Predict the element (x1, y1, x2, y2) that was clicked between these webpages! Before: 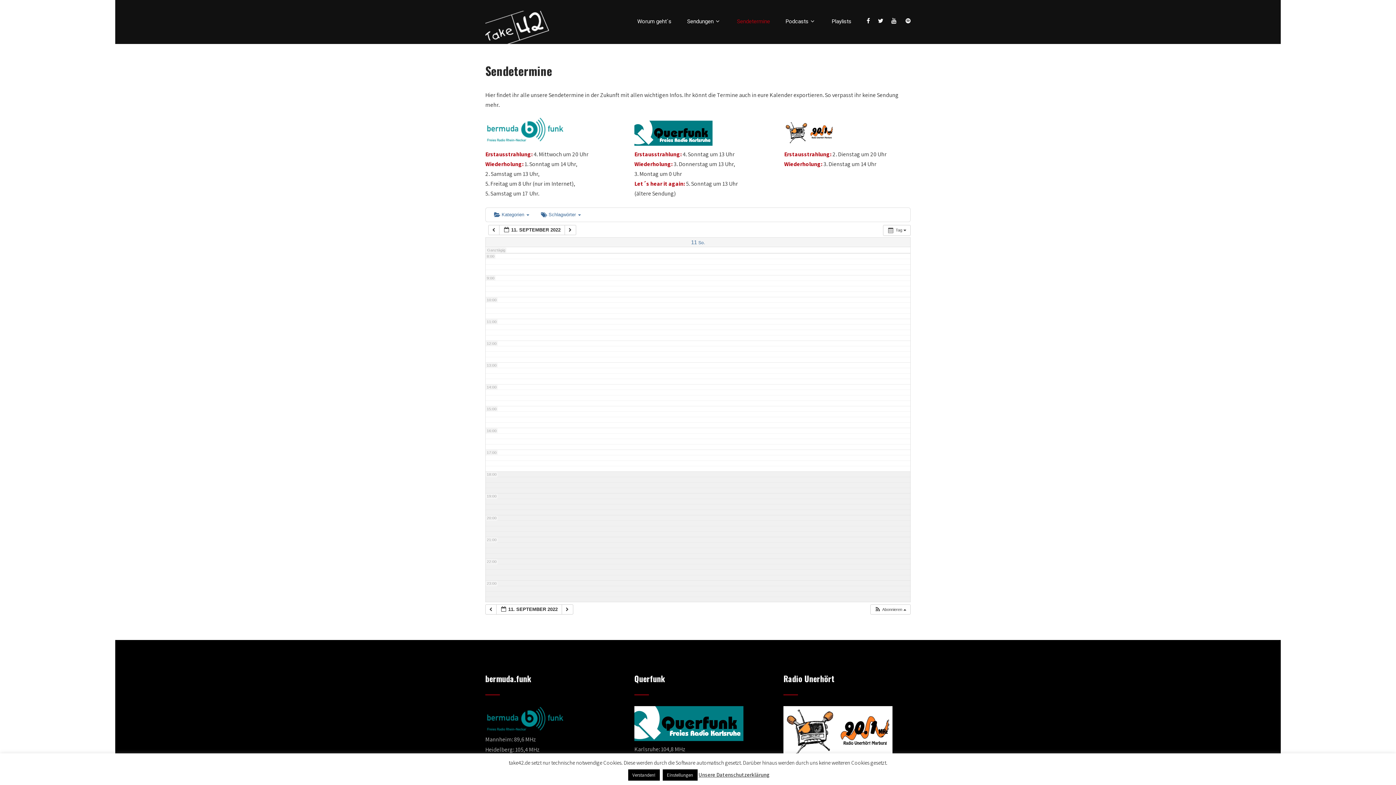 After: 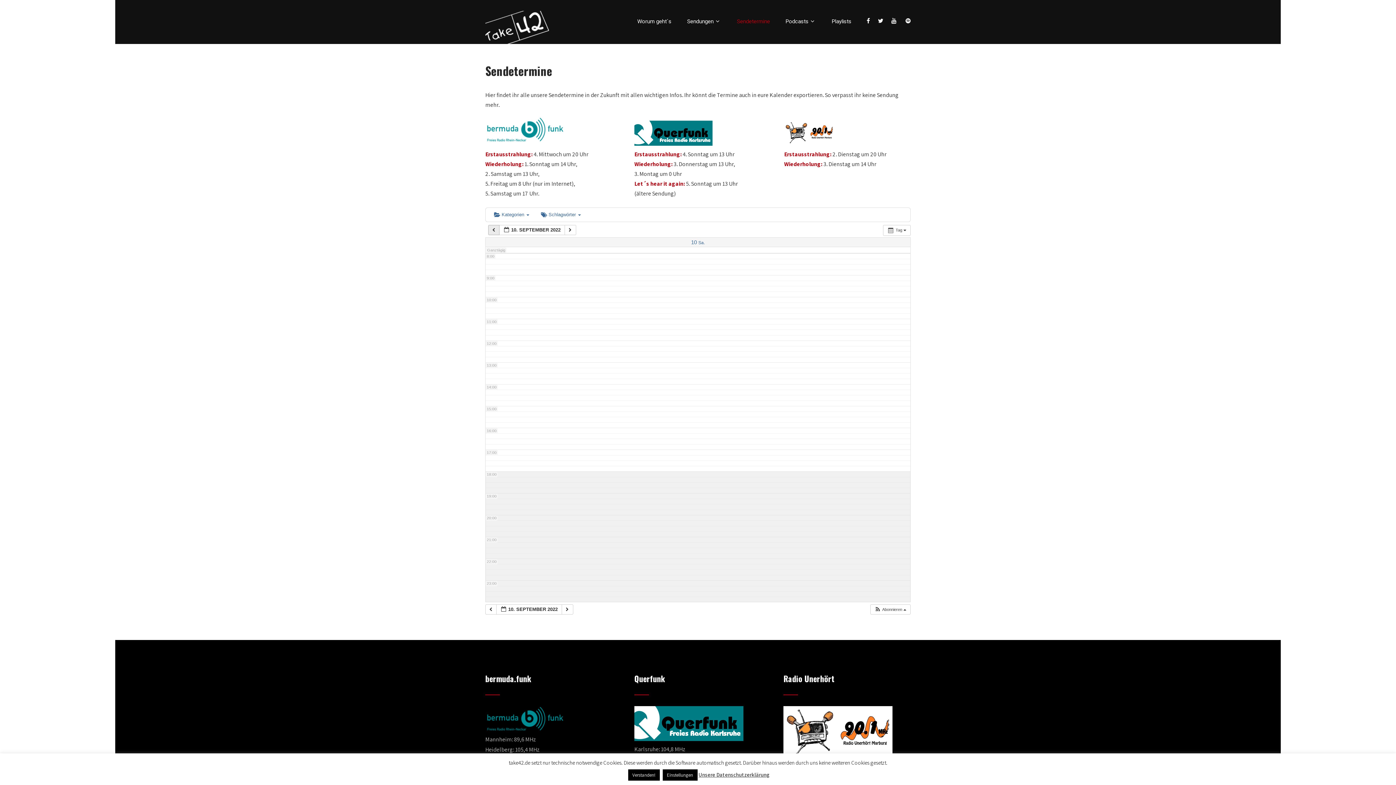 Action: label:   bbox: (488, 225, 499, 235)